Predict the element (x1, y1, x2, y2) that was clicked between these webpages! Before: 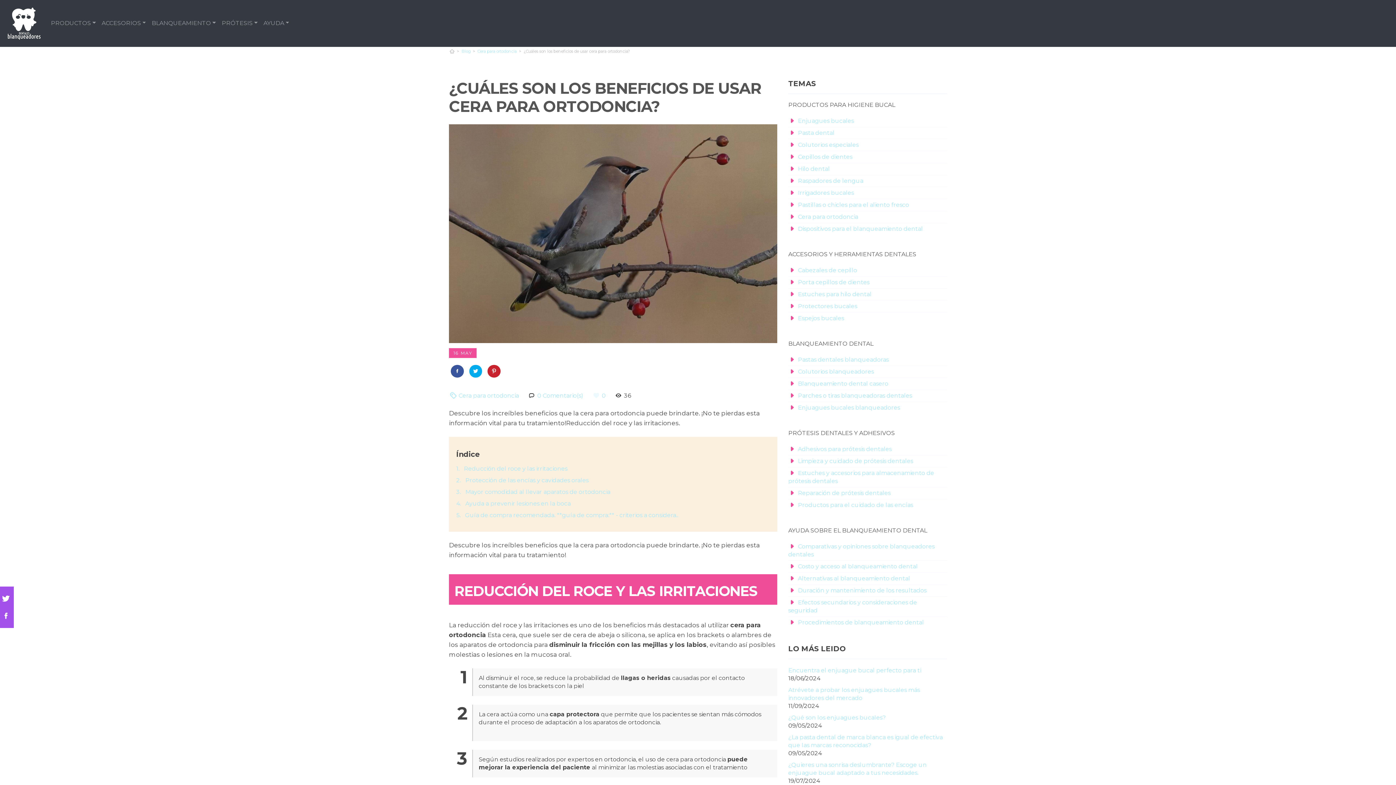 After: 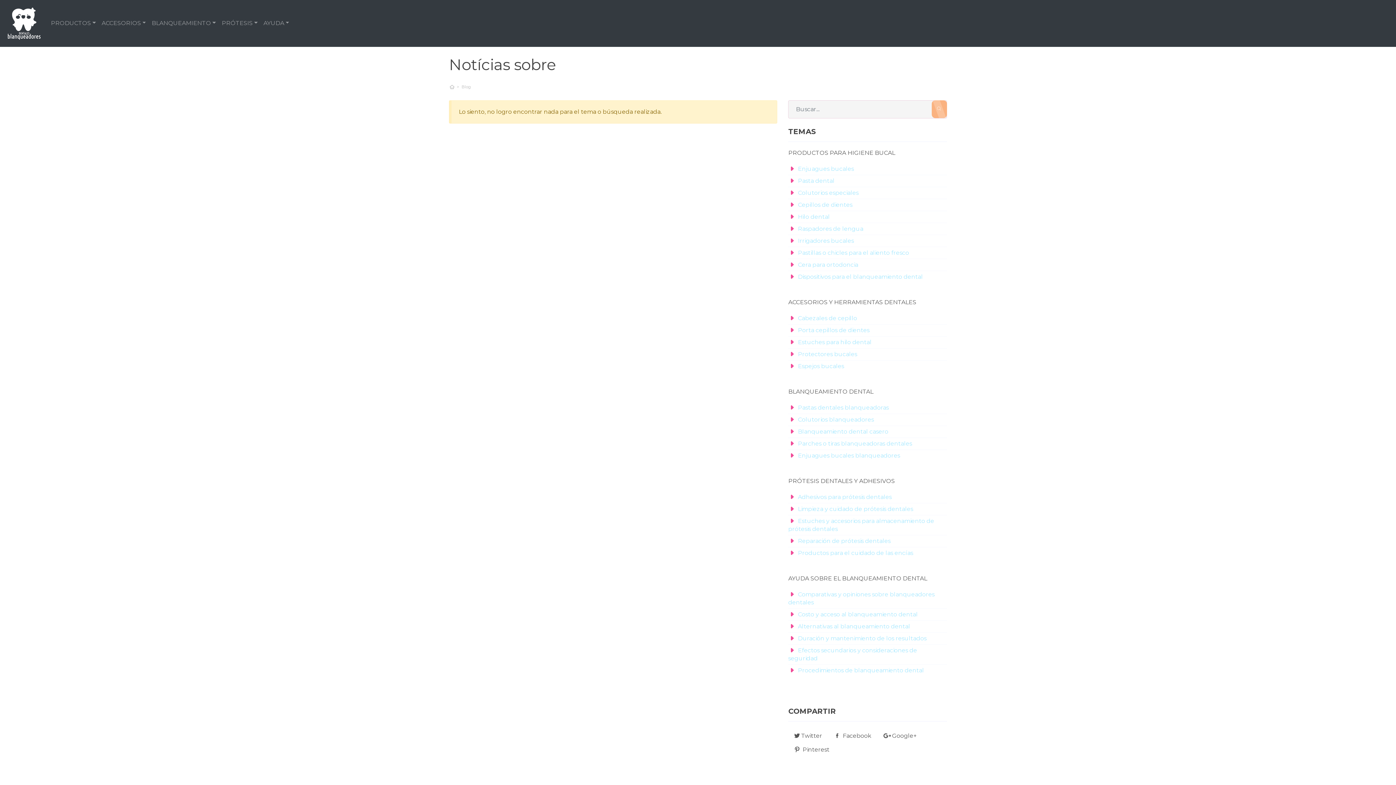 Action: bbox: (788, 457, 913, 464) label:  Limpieza y cuidado de prótesis dentales